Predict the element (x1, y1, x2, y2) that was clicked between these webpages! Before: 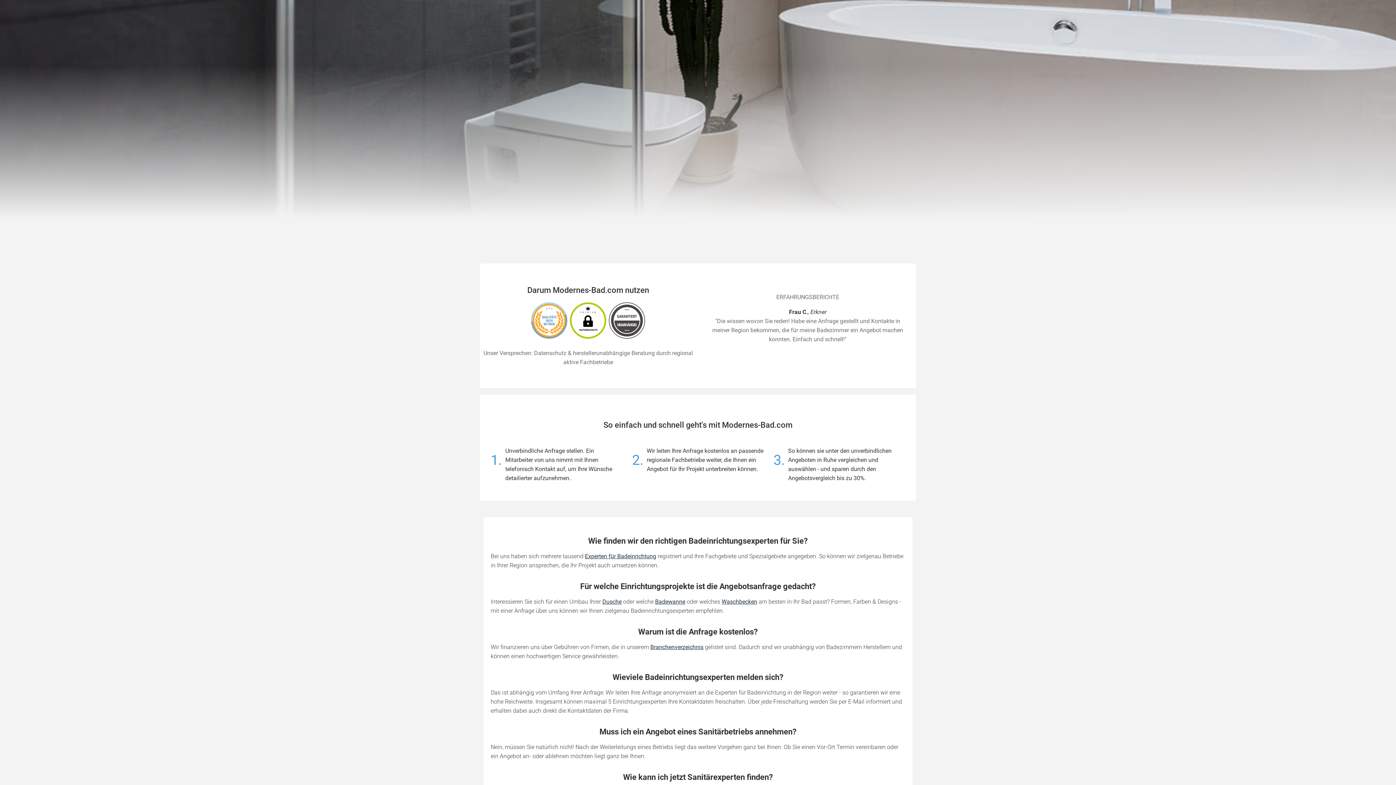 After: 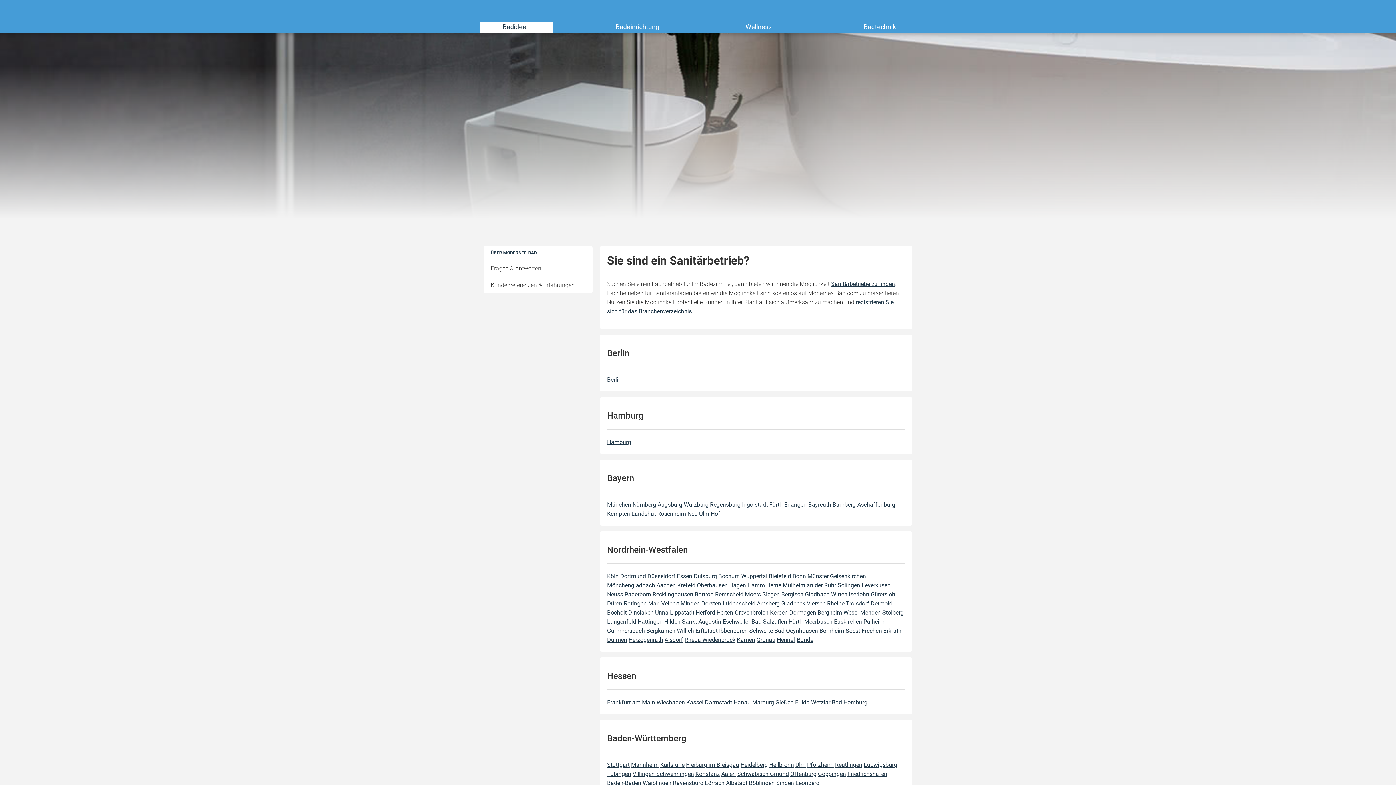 Action: label: Experten für Badeinrichtung bbox: (585, 553, 656, 560)